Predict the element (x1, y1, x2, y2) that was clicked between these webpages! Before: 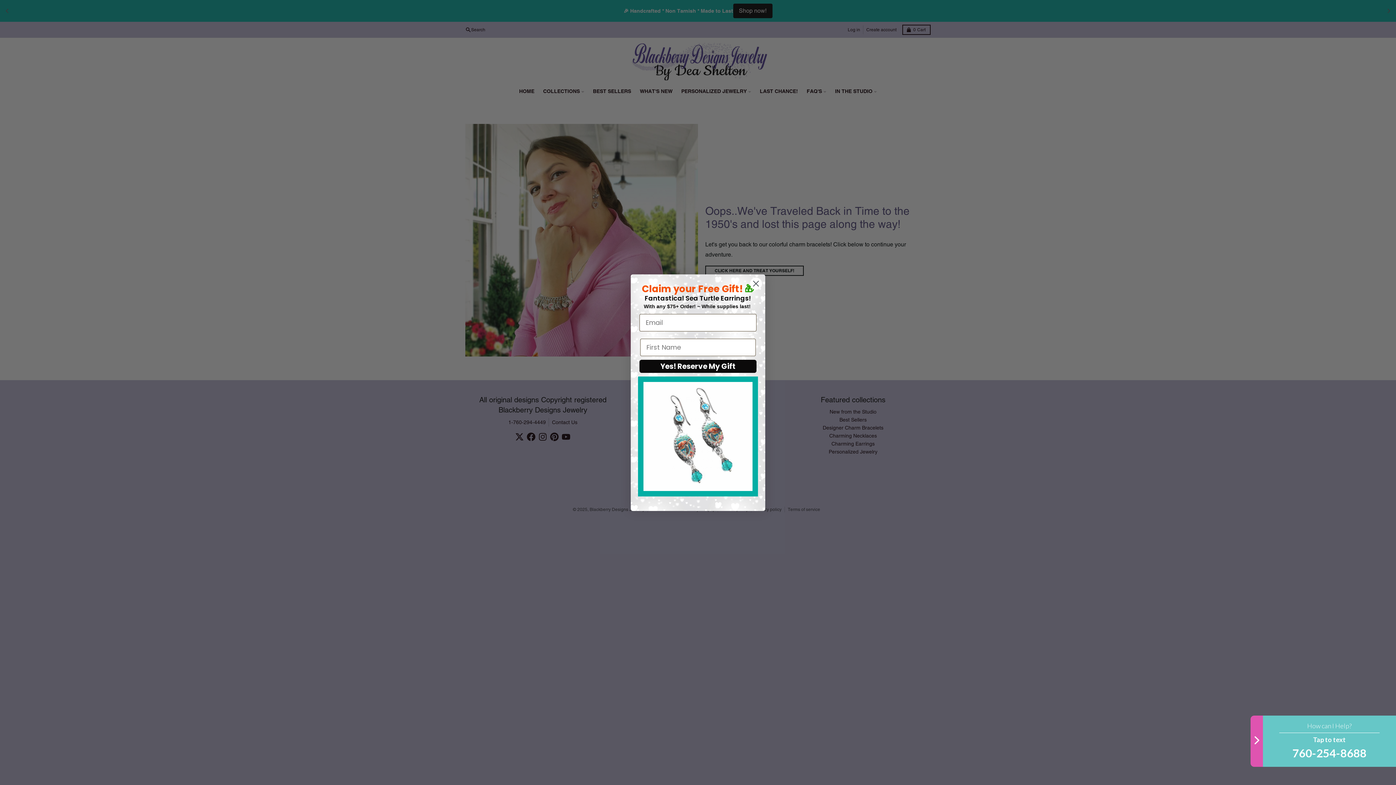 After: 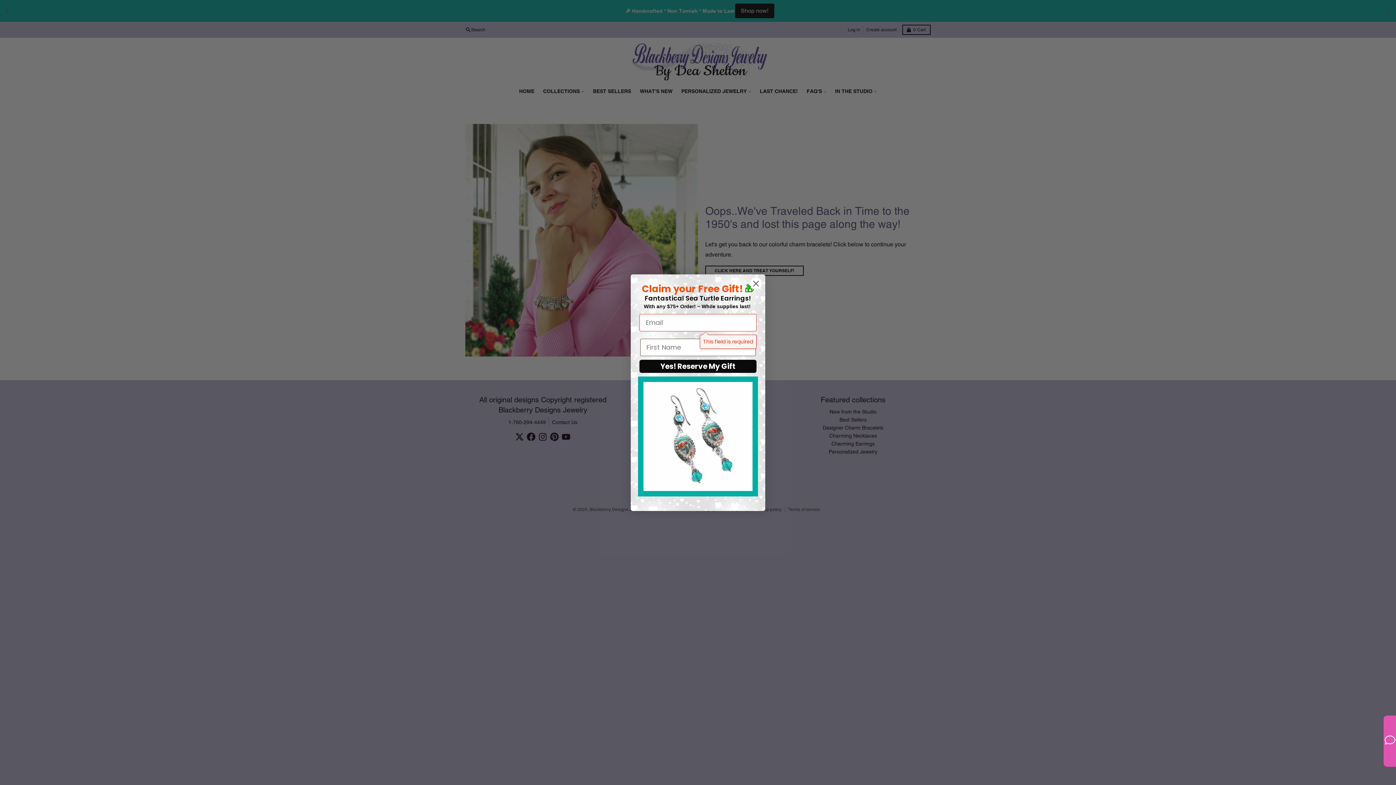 Action: bbox: (639, 359, 756, 372) label: Yes! Reserve My Gift